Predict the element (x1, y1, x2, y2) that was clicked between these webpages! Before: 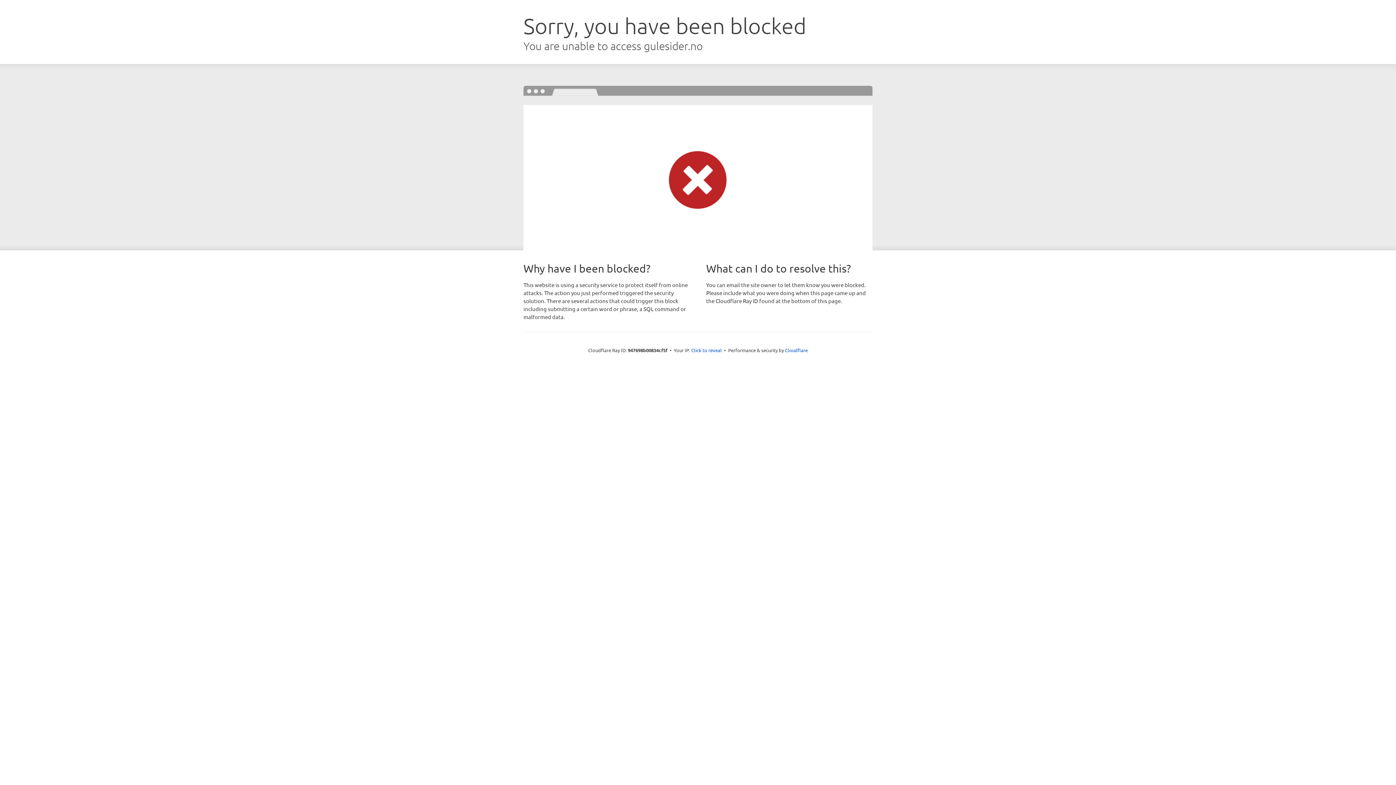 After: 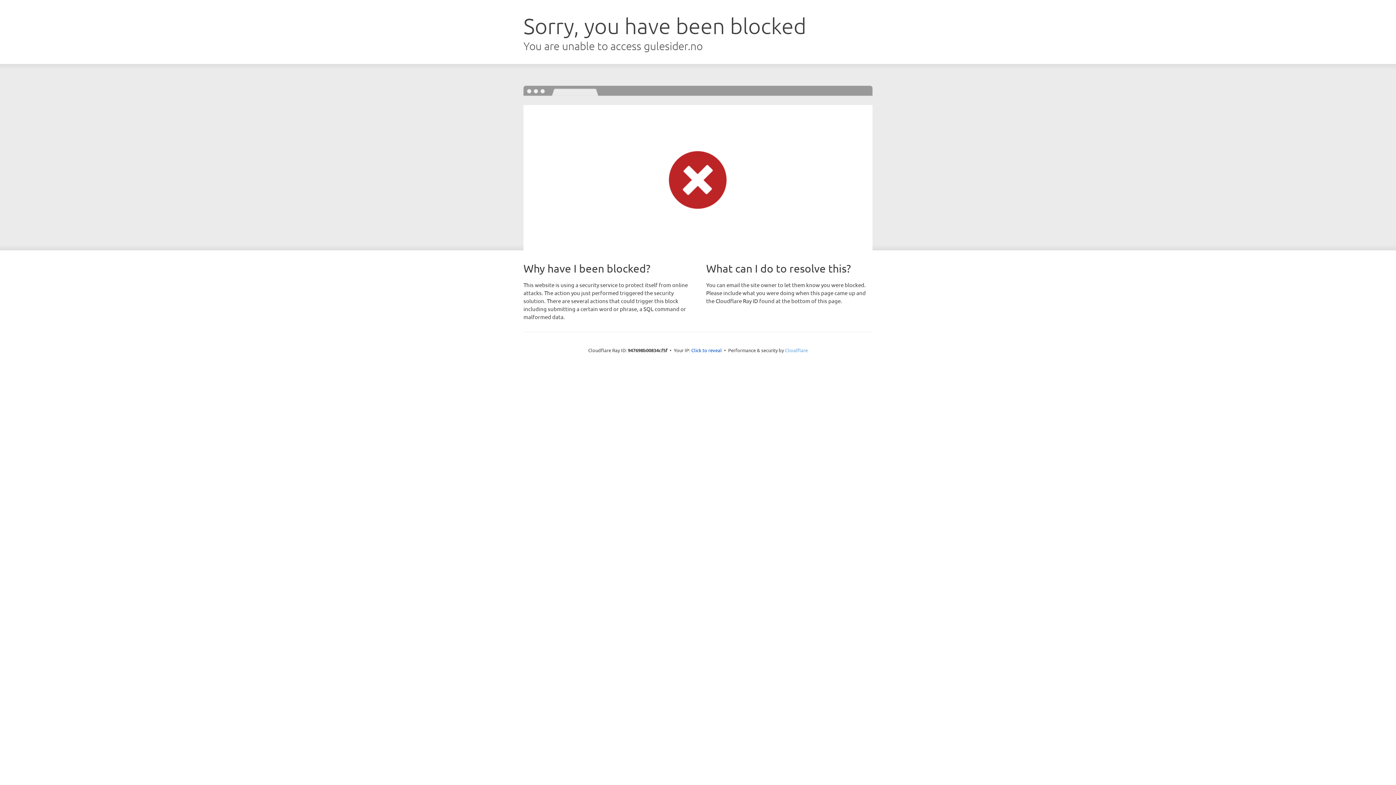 Action: bbox: (785, 347, 808, 353) label: Cloudflare